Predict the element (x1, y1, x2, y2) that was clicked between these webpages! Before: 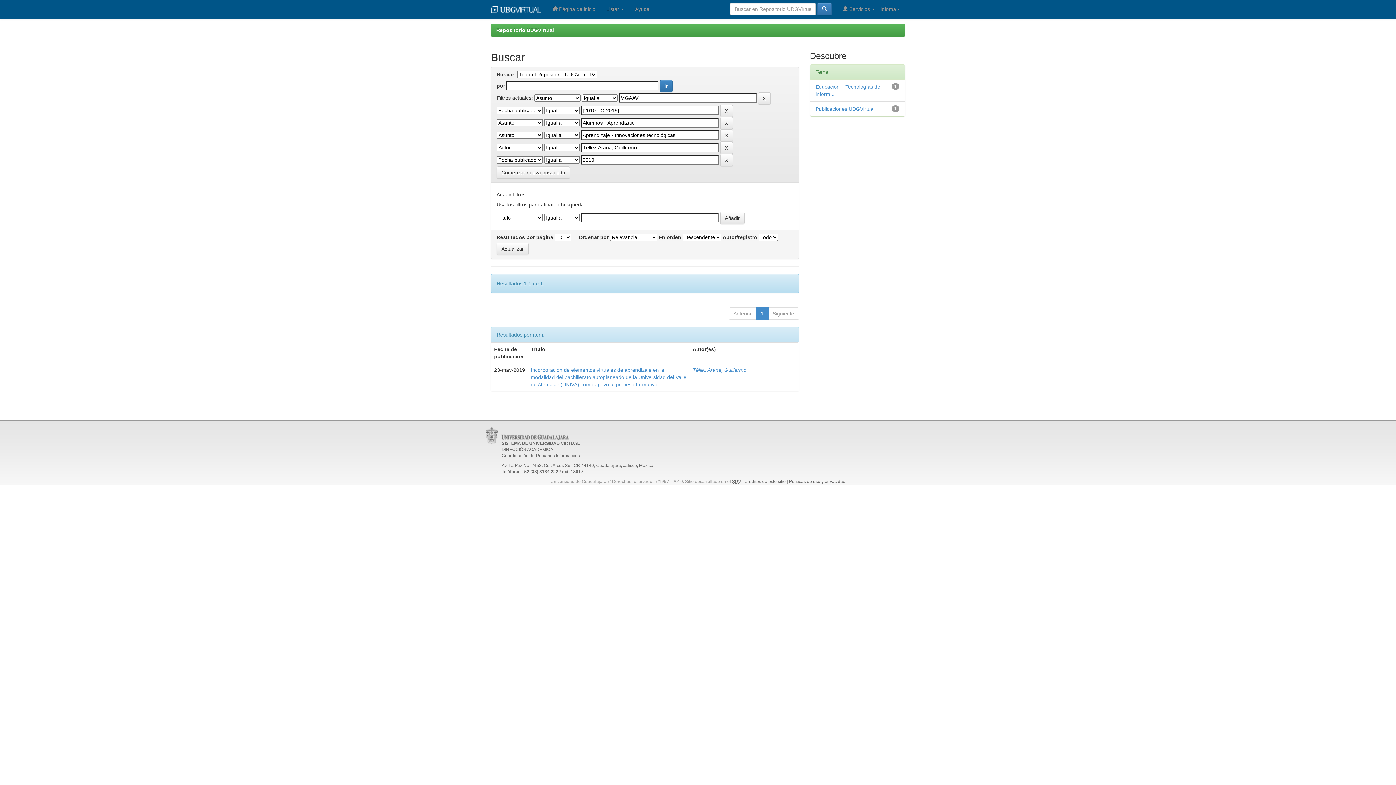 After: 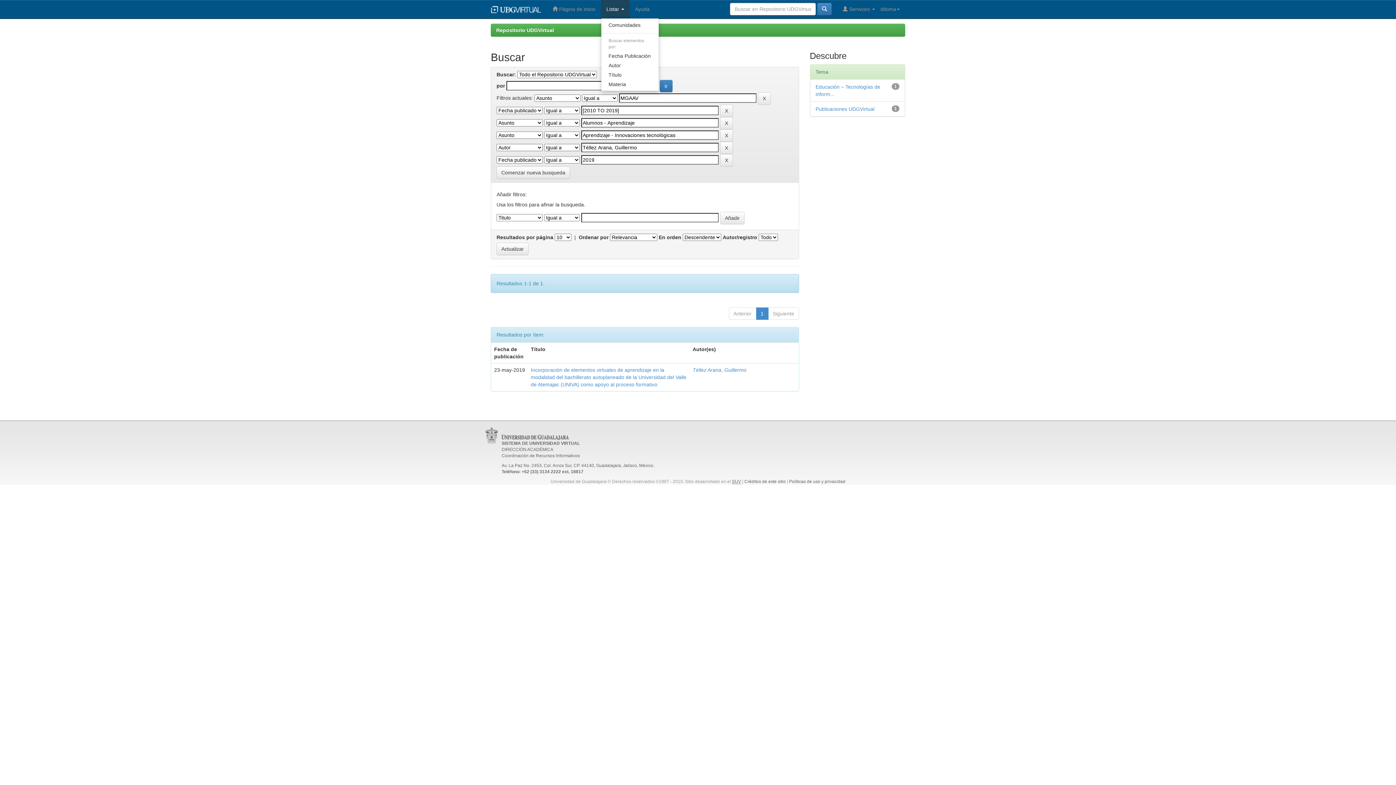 Action: bbox: (601, 0, 629, 18) label: Listar 